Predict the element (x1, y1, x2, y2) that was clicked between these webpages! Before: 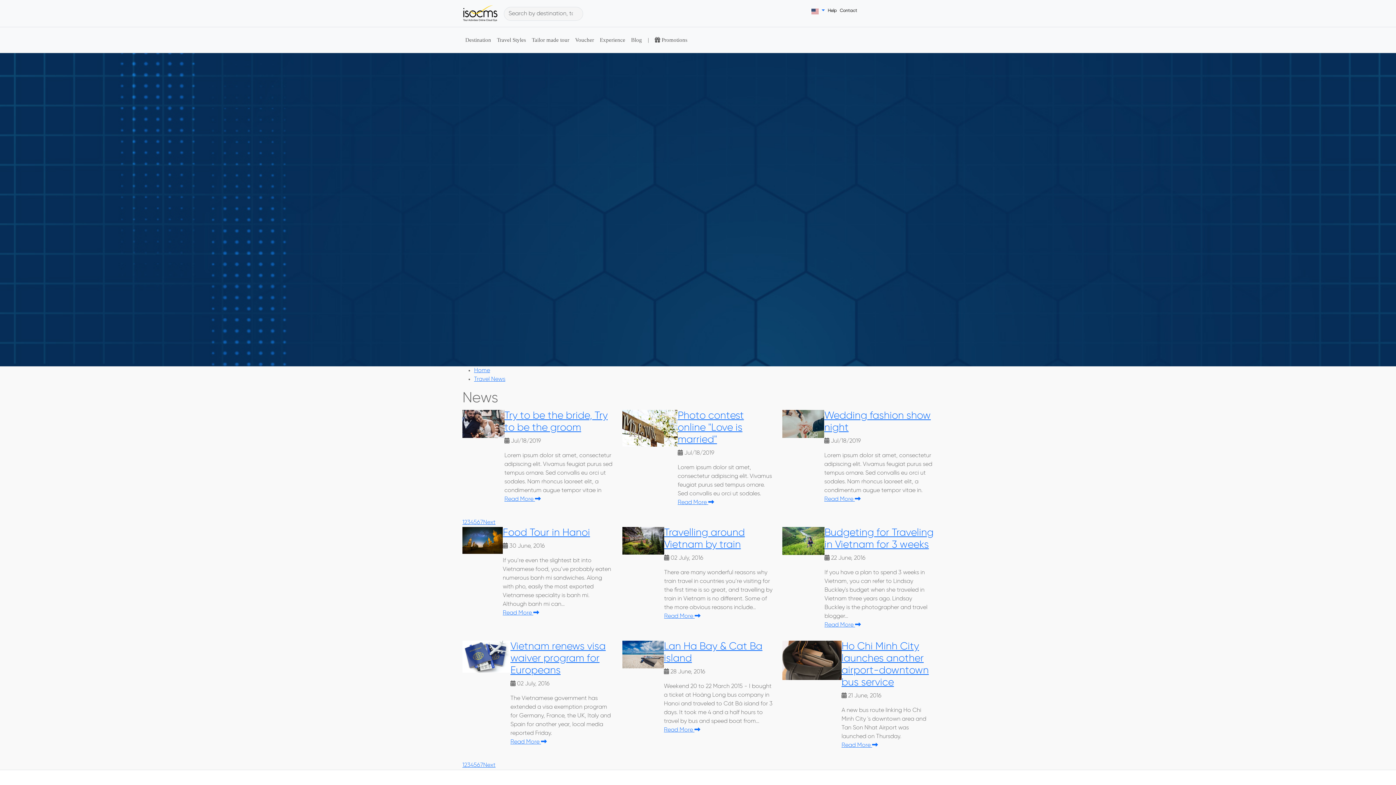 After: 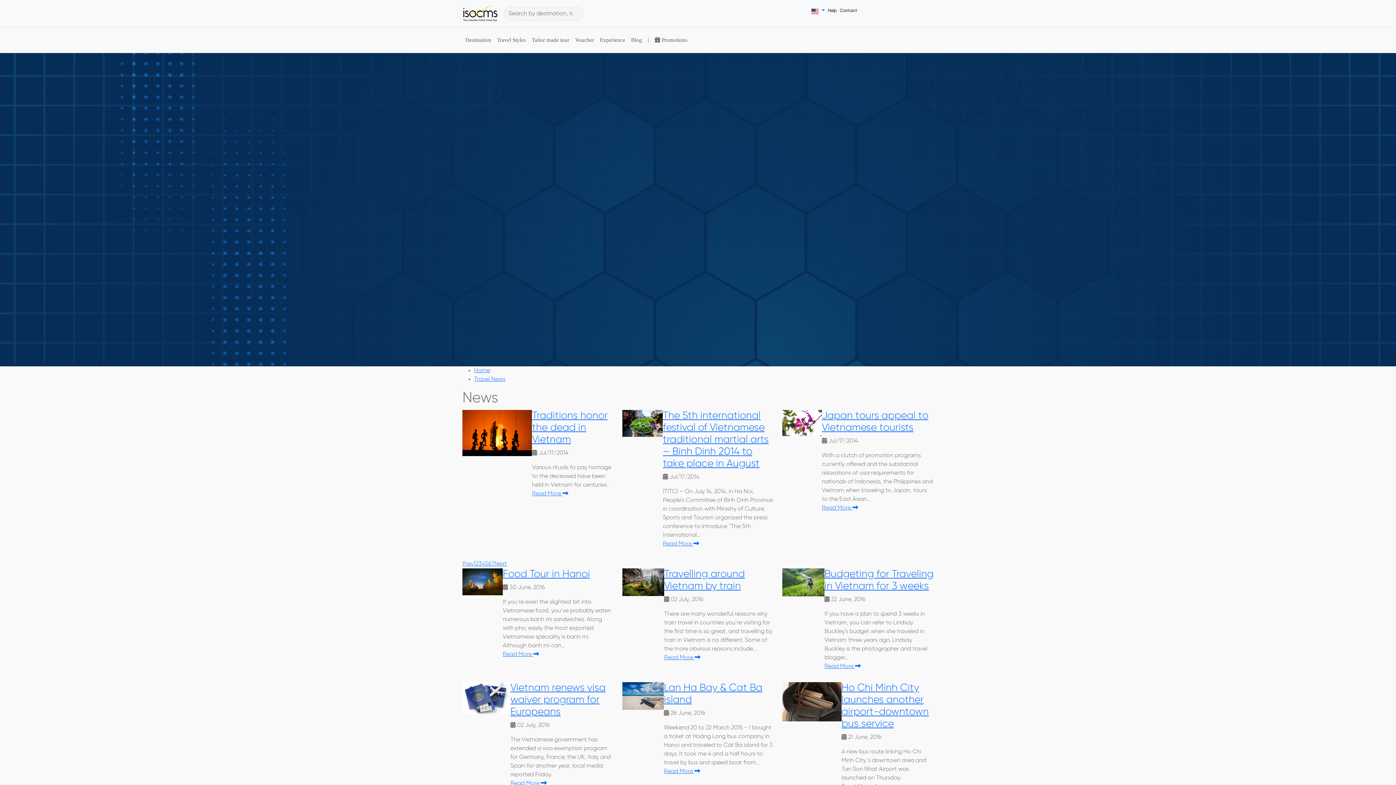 Action: bbox: (470, 761, 473, 770) label: 4